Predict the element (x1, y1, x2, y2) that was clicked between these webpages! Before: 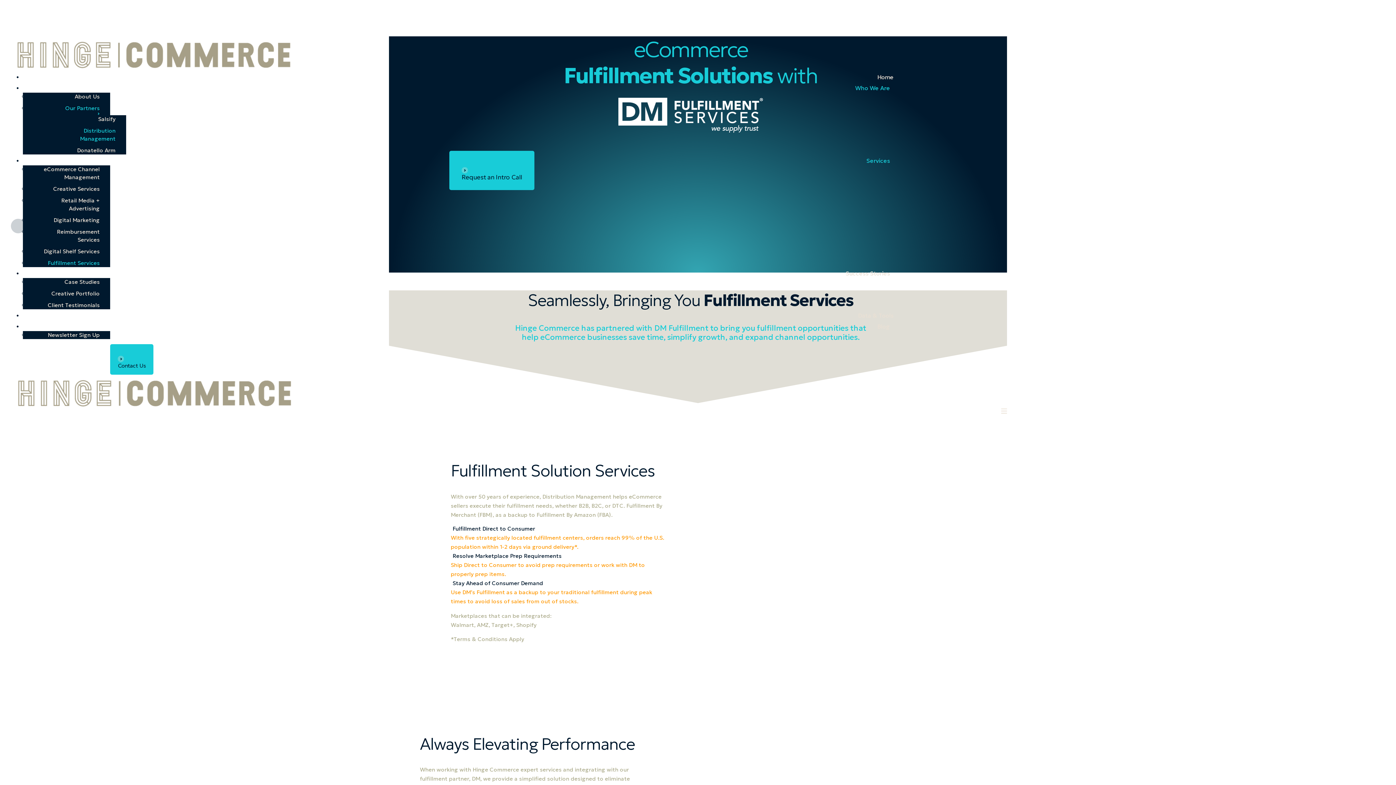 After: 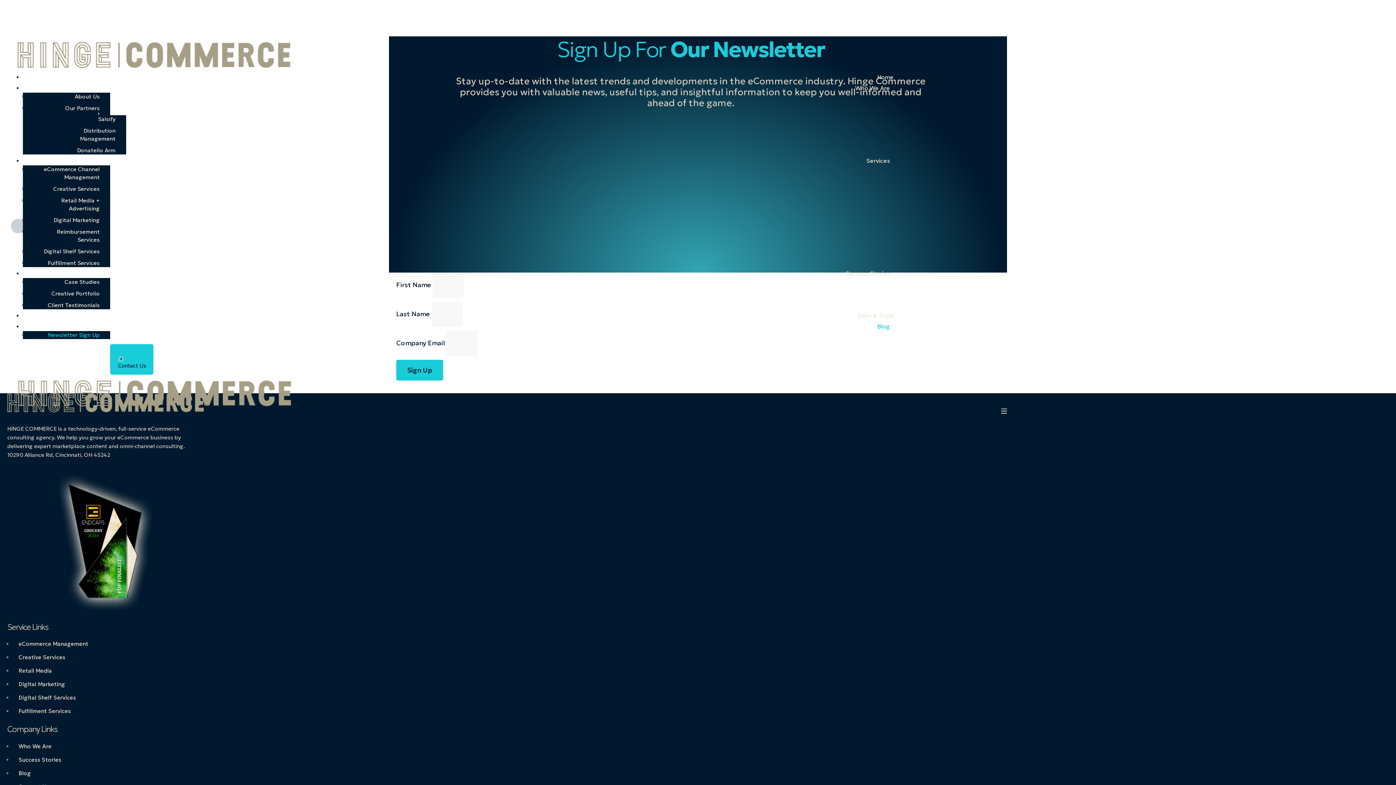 Action: label: Newsletter Sign Up bbox: (47, 331, 99, 338)